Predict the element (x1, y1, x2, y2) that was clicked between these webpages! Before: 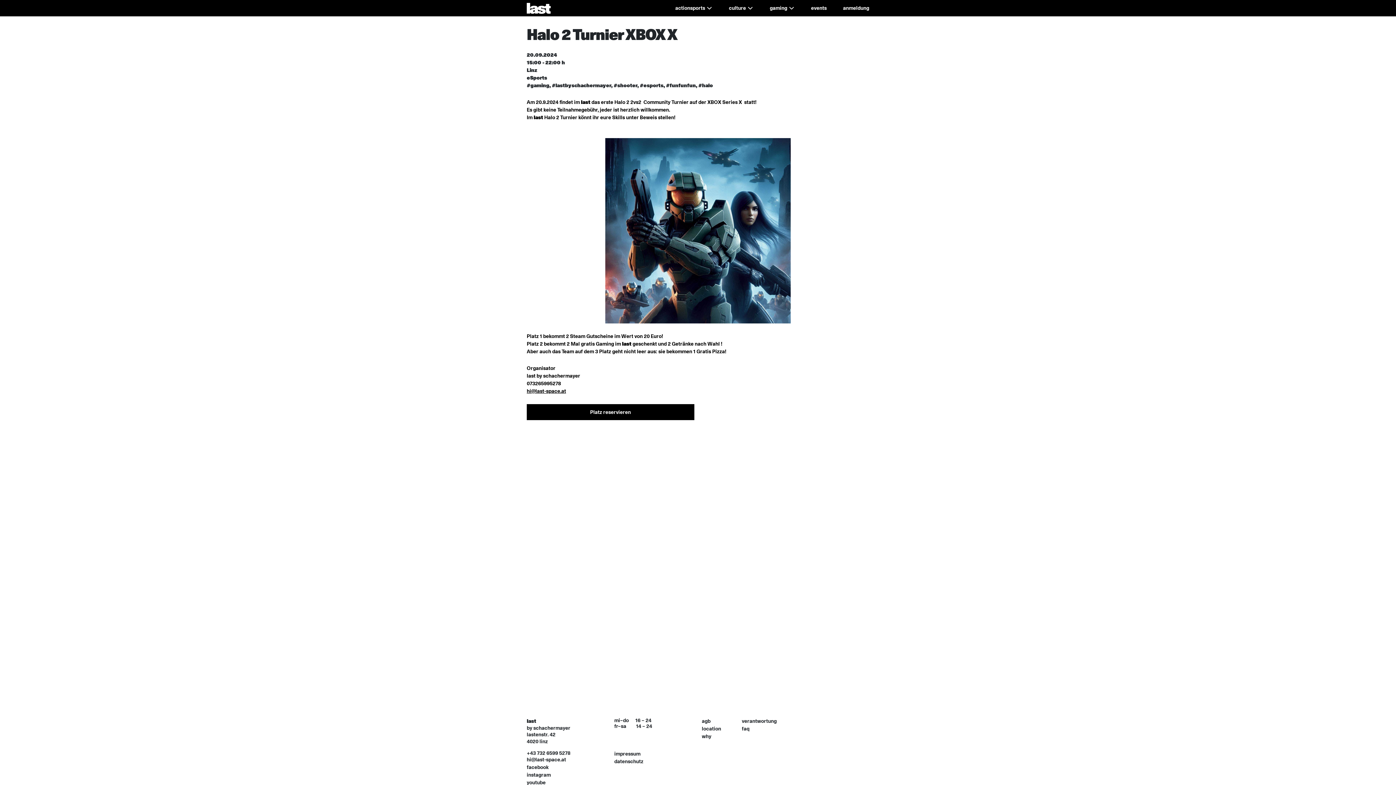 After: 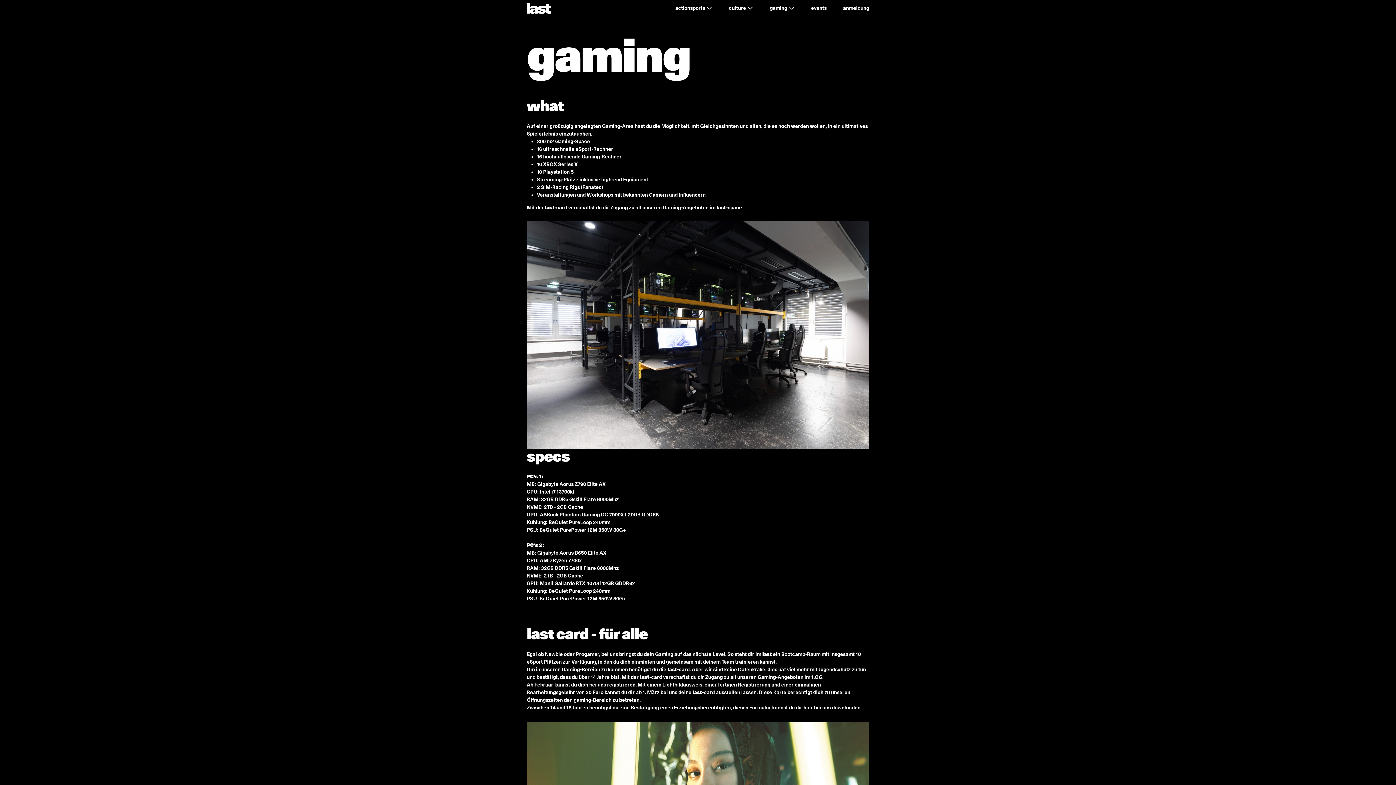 Action: label: gaming  bbox: (753, 4, 794, 12)